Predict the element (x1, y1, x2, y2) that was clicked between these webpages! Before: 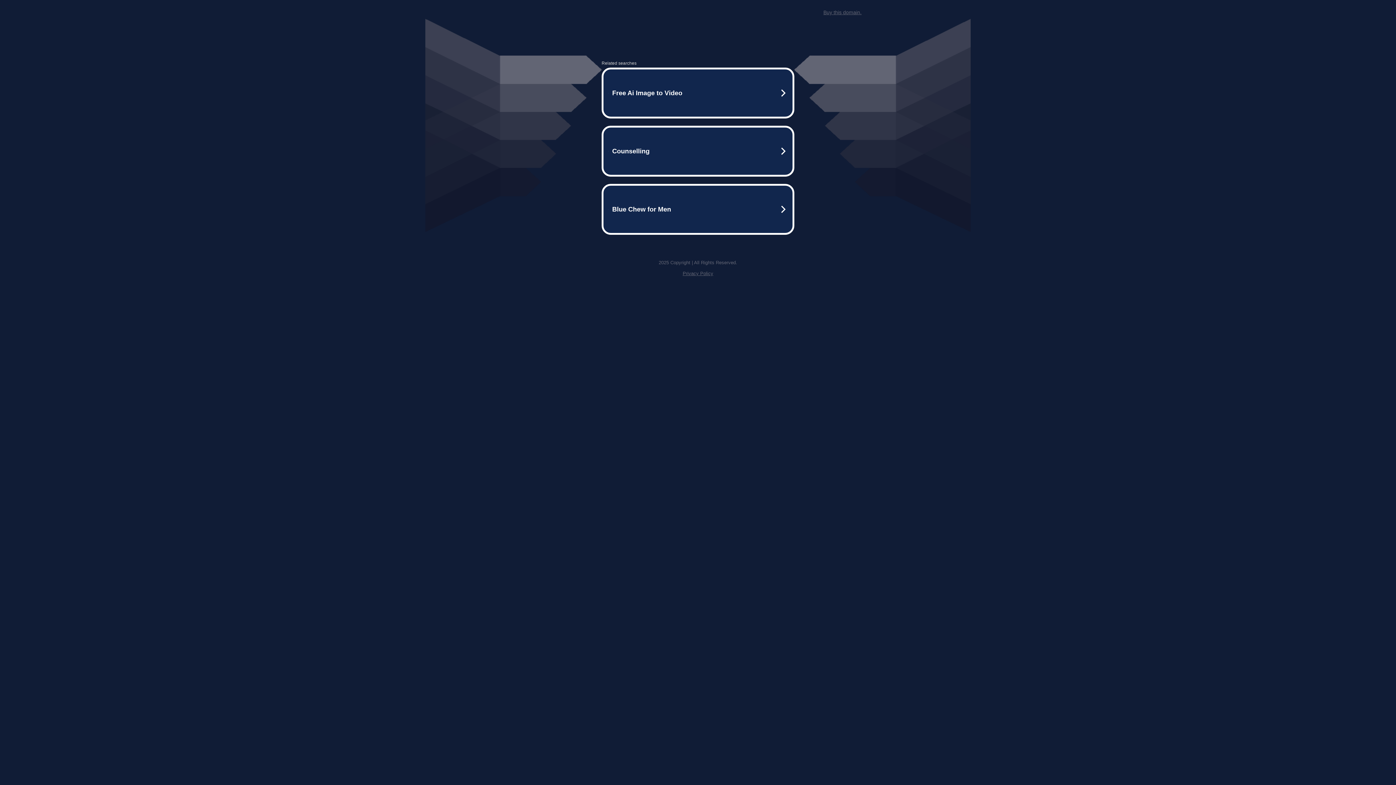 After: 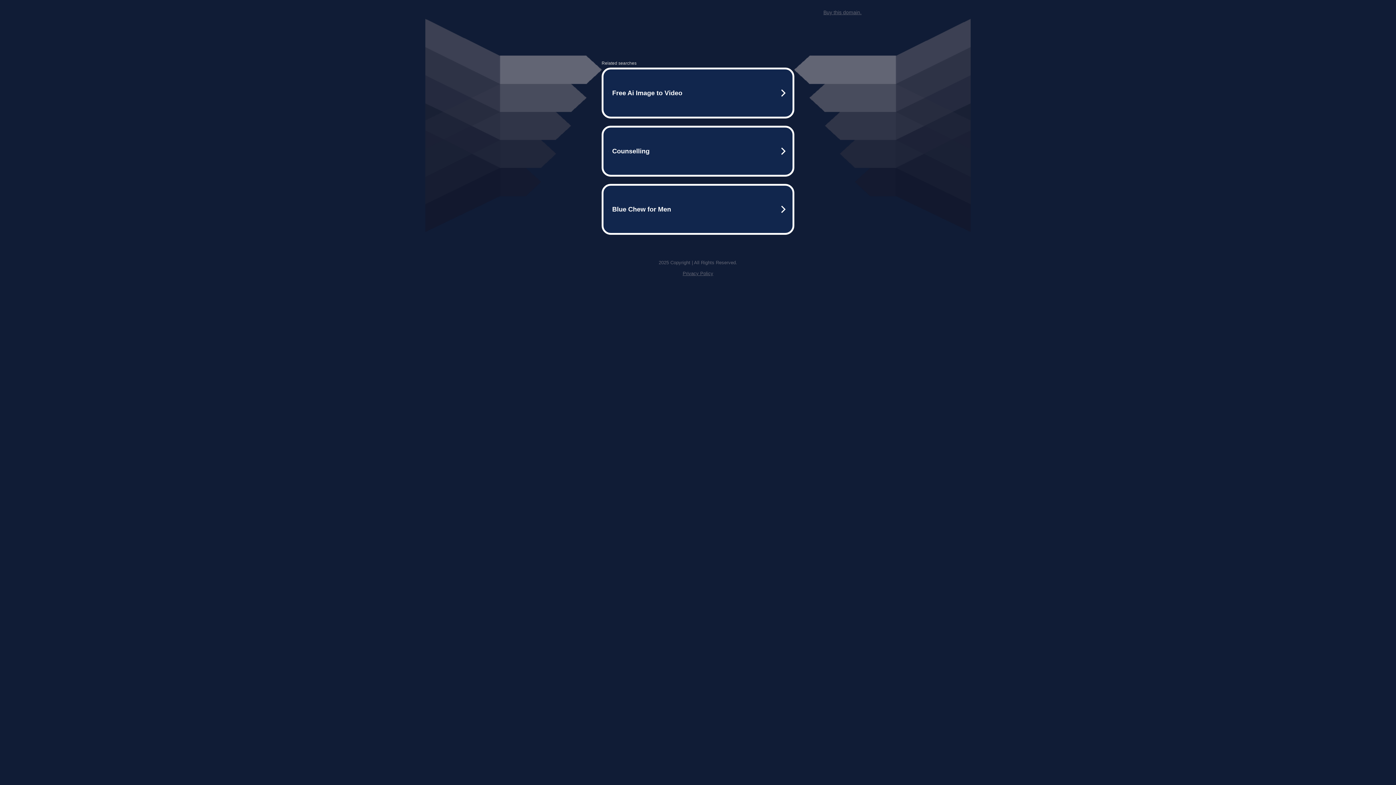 Action: label: Privacy Policy bbox: (682, 259, 713, 264)